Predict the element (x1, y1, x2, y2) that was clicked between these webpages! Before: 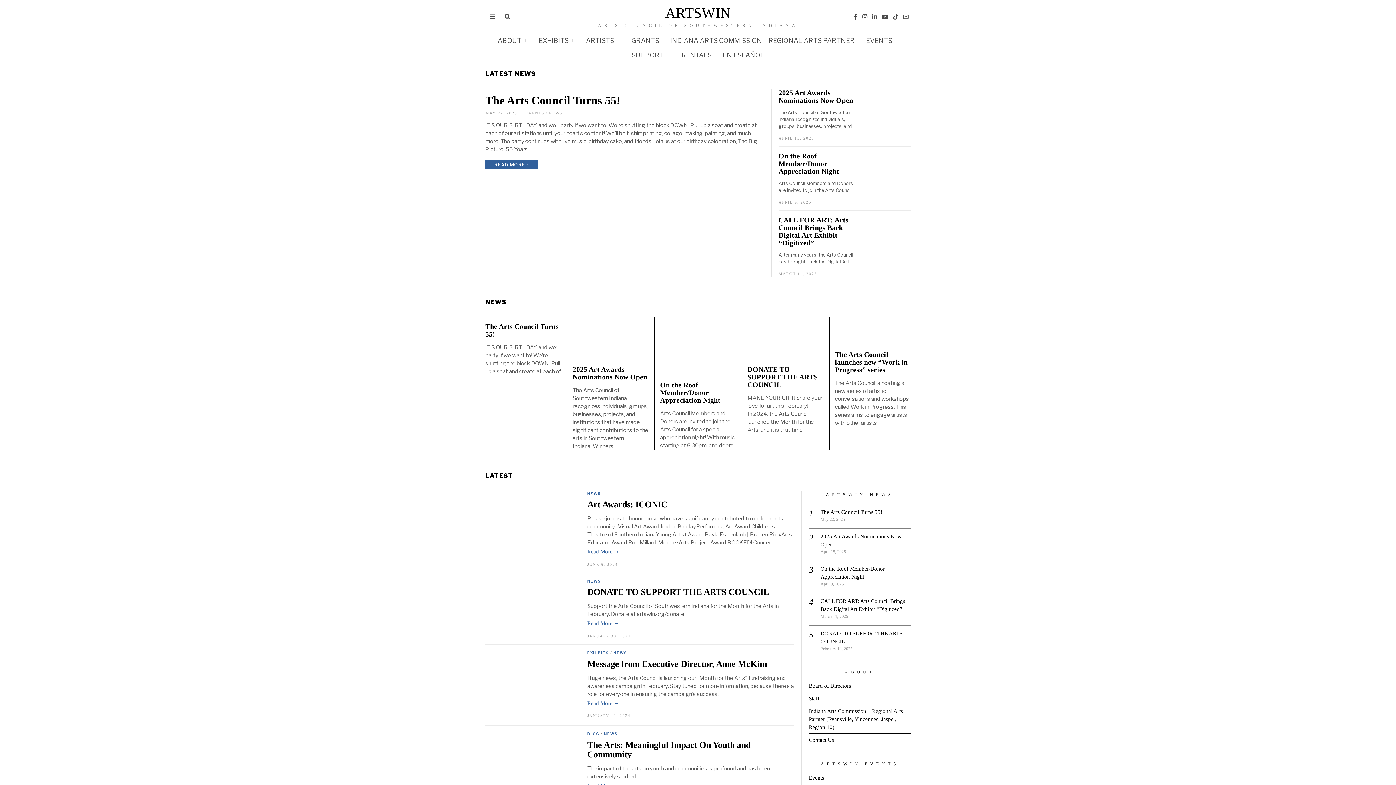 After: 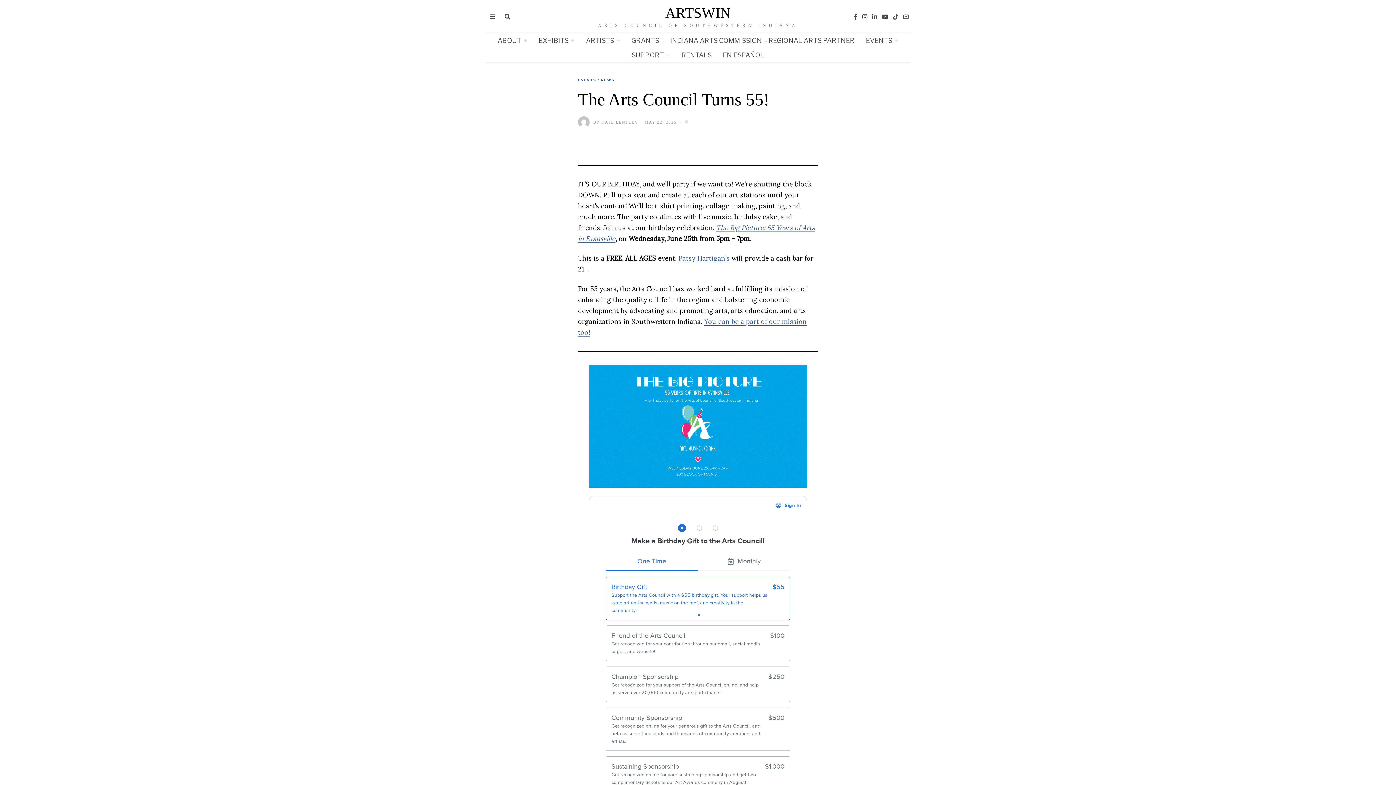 Action: bbox: (820, 509, 882, 515) label: The Arts Council Turns 55!